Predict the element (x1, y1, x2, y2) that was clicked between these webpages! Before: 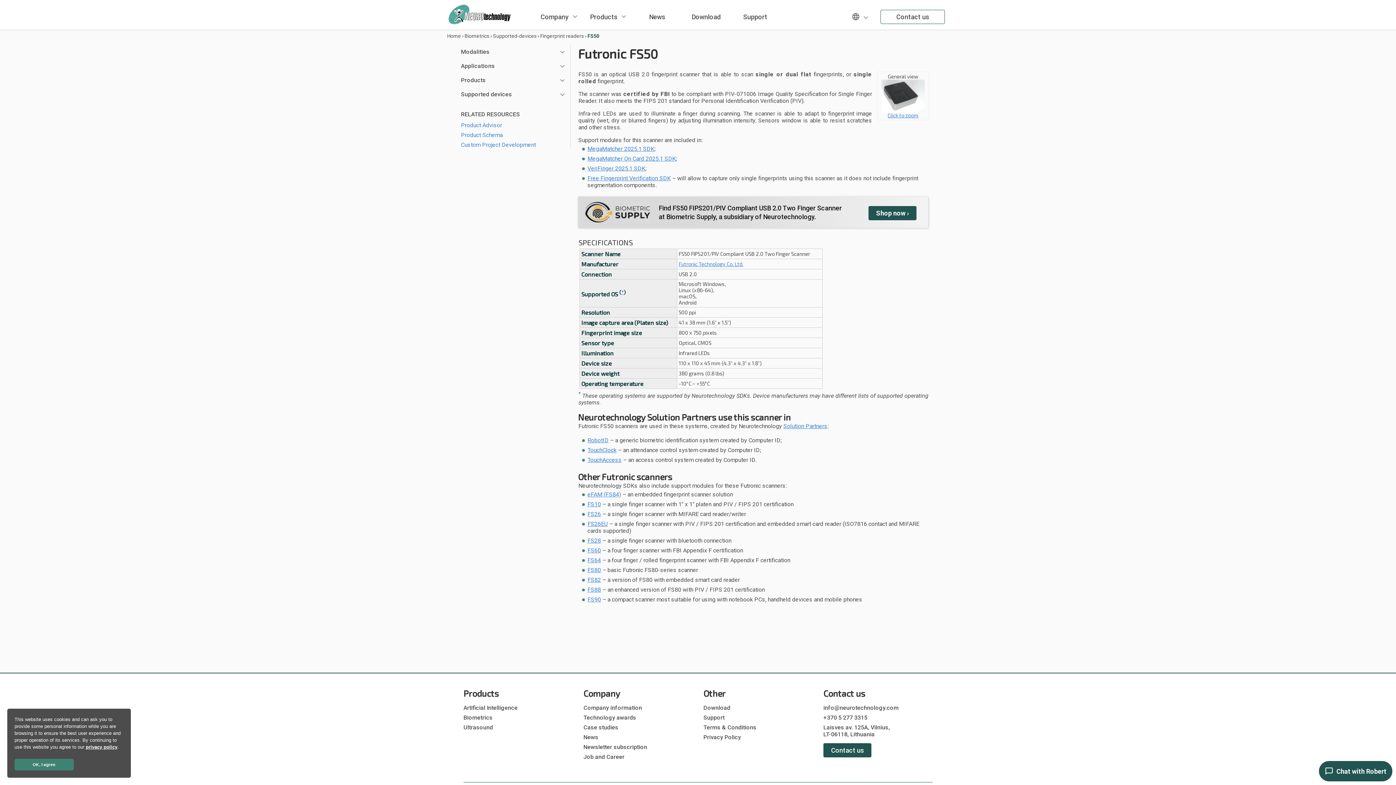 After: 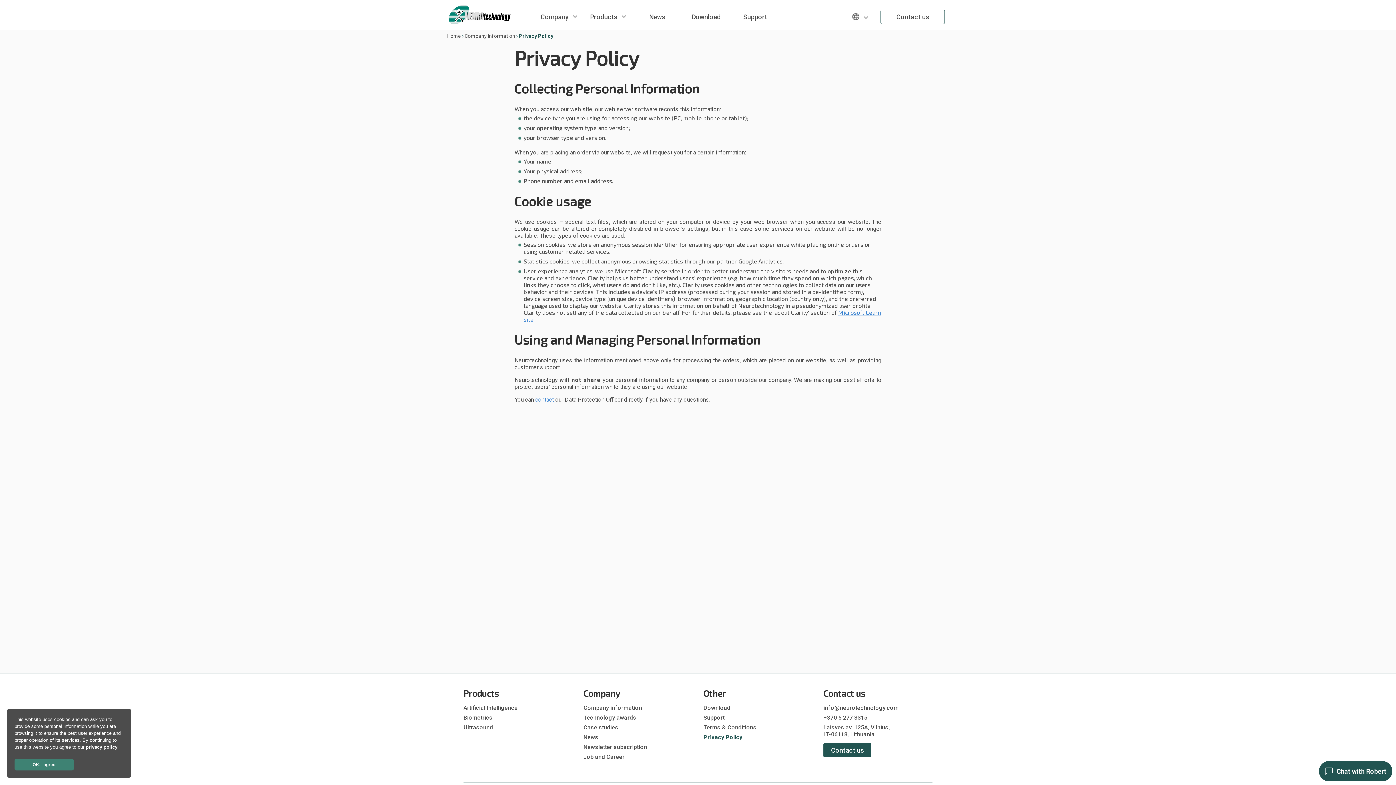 Action: bbox: (85, 744, 117, 750) label: privacy policy